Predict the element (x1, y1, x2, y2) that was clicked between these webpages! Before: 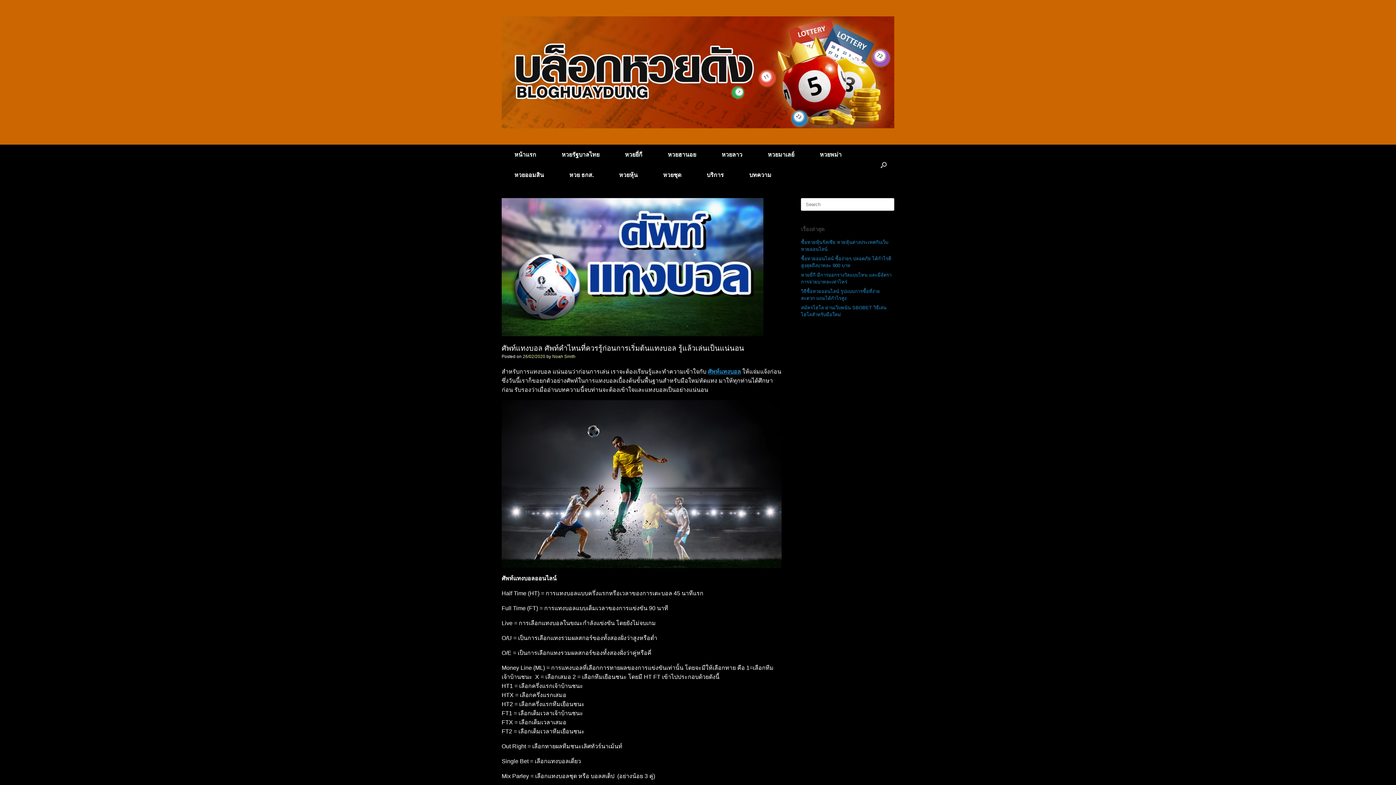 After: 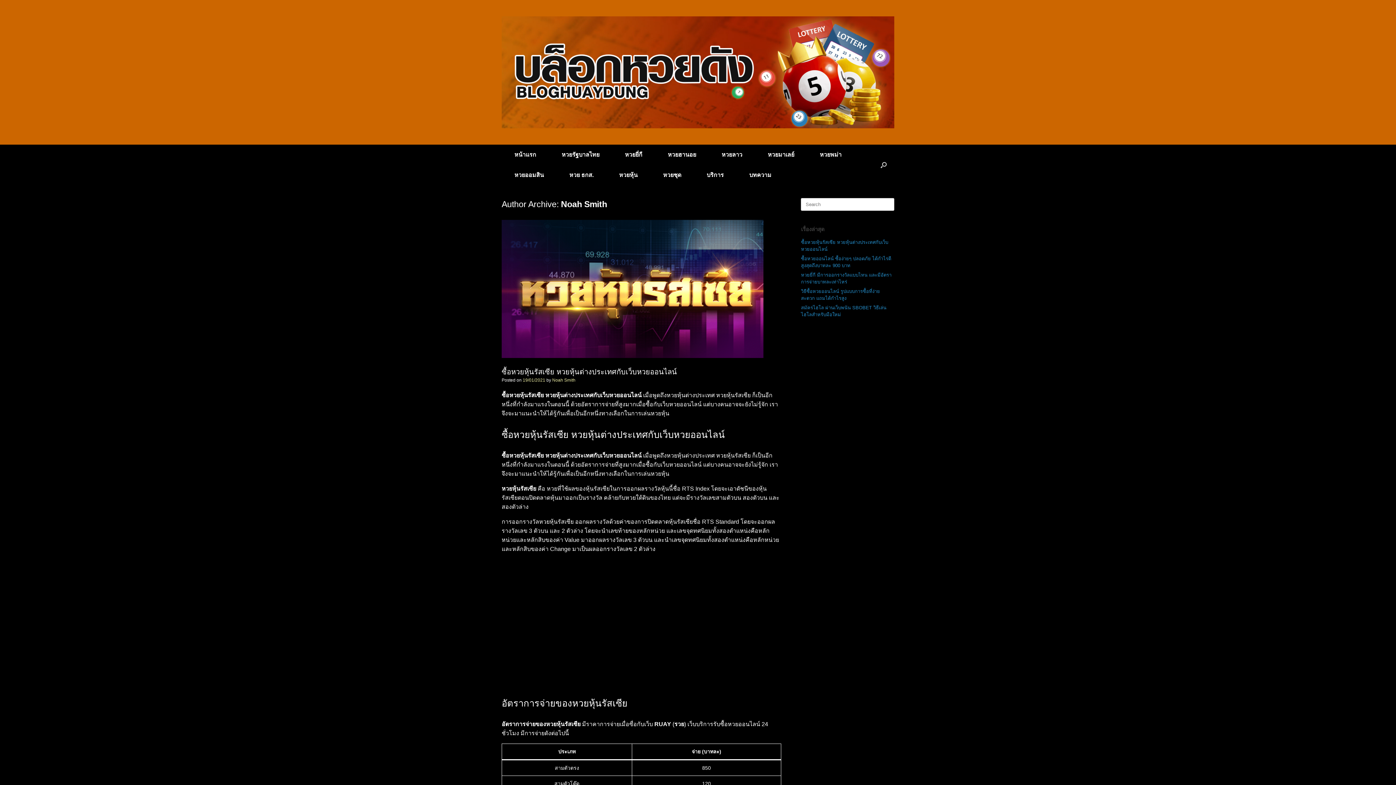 Action: label: Noah Smith bbox: (552, 354, 575, 359)